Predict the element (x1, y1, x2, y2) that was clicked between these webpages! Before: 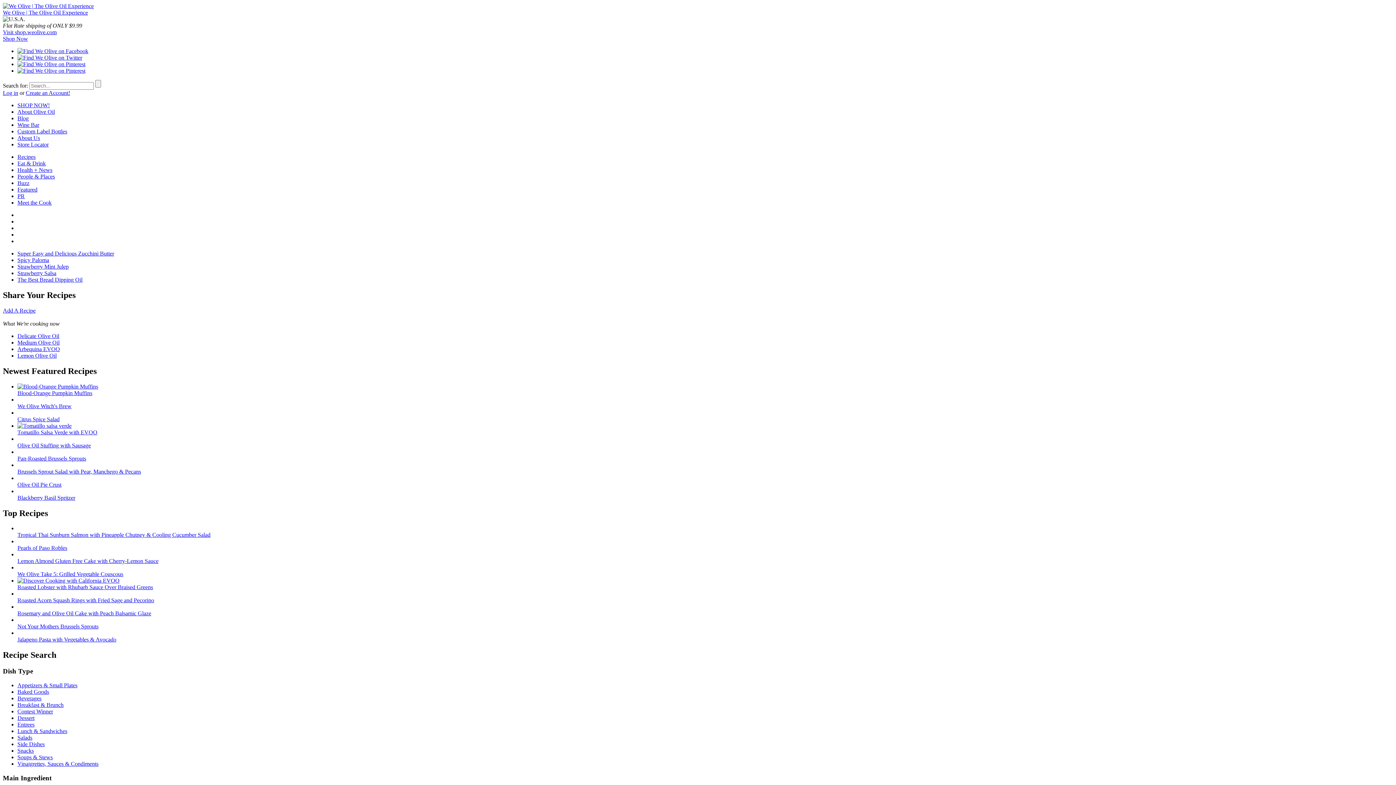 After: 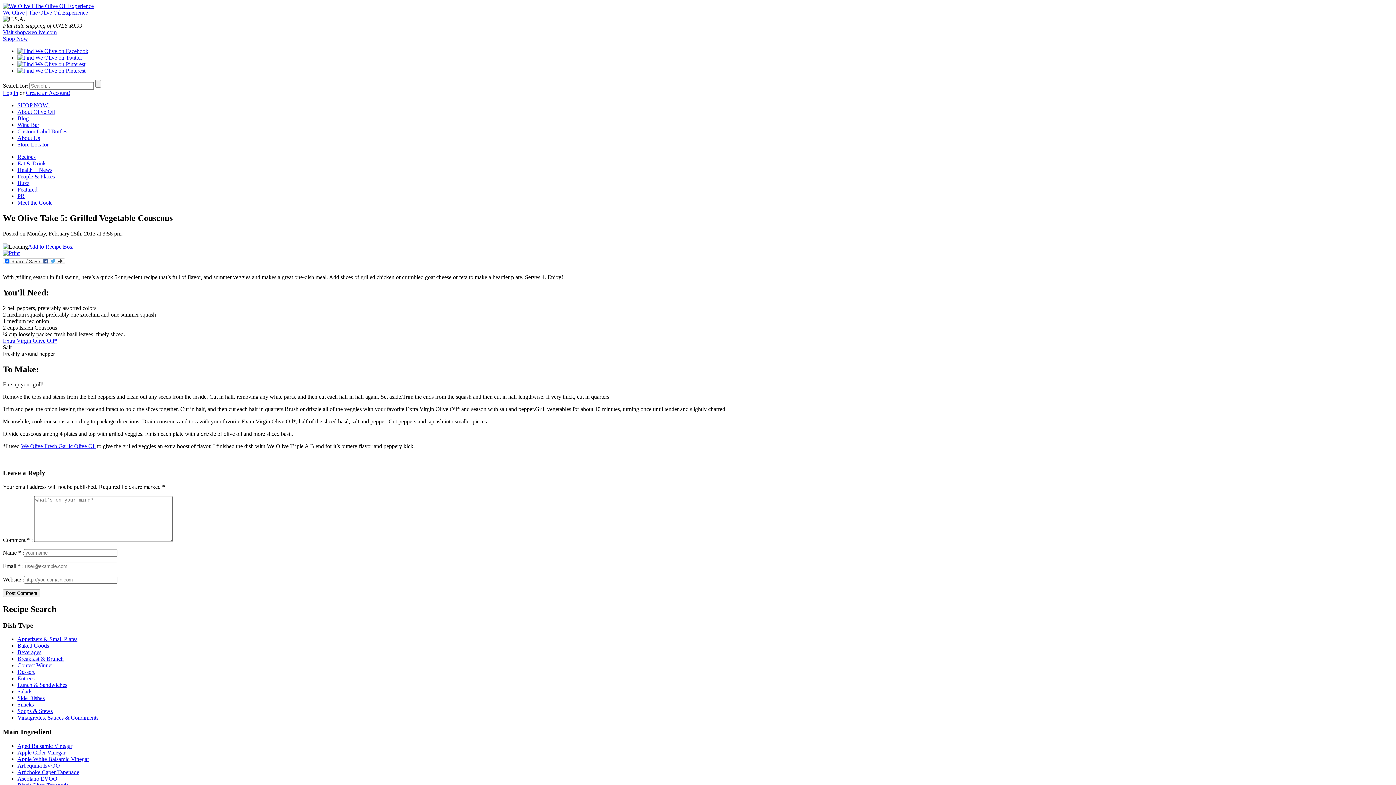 Action: bbox: (17, 571, 123, 577) label: We Olive Take 5: Grilled Vegetable Couscous